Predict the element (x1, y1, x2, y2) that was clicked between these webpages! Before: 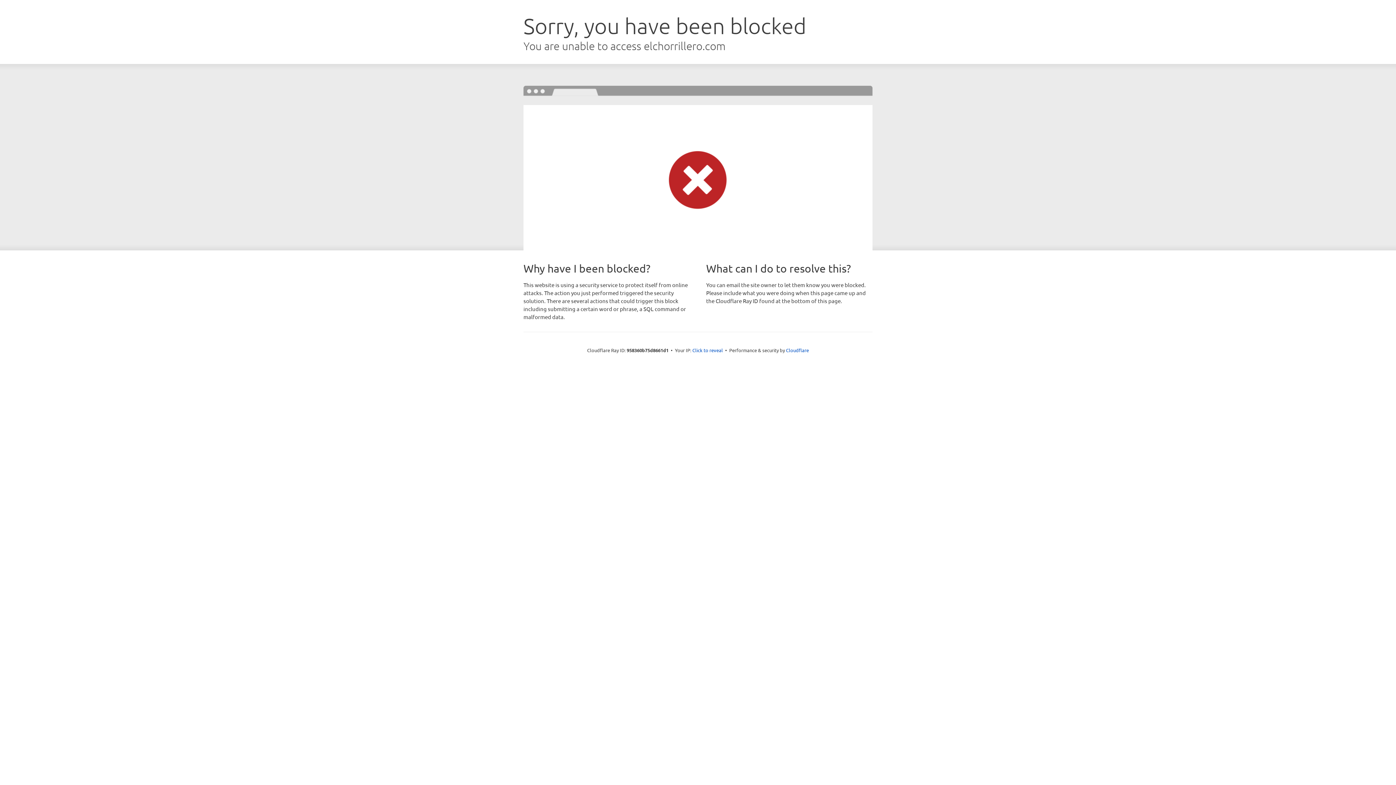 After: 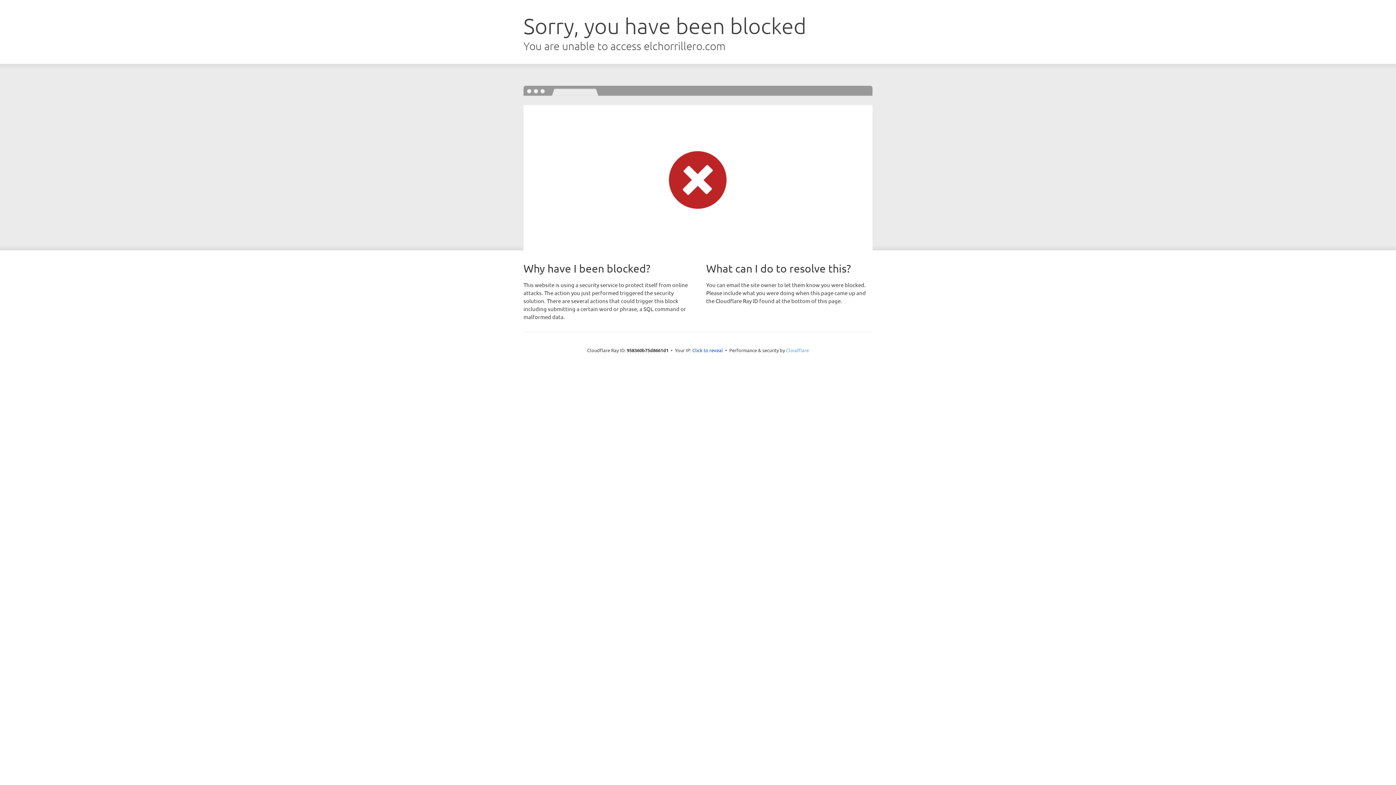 Action: label: Cloudflare bbox: (786, 347, 809, 353)